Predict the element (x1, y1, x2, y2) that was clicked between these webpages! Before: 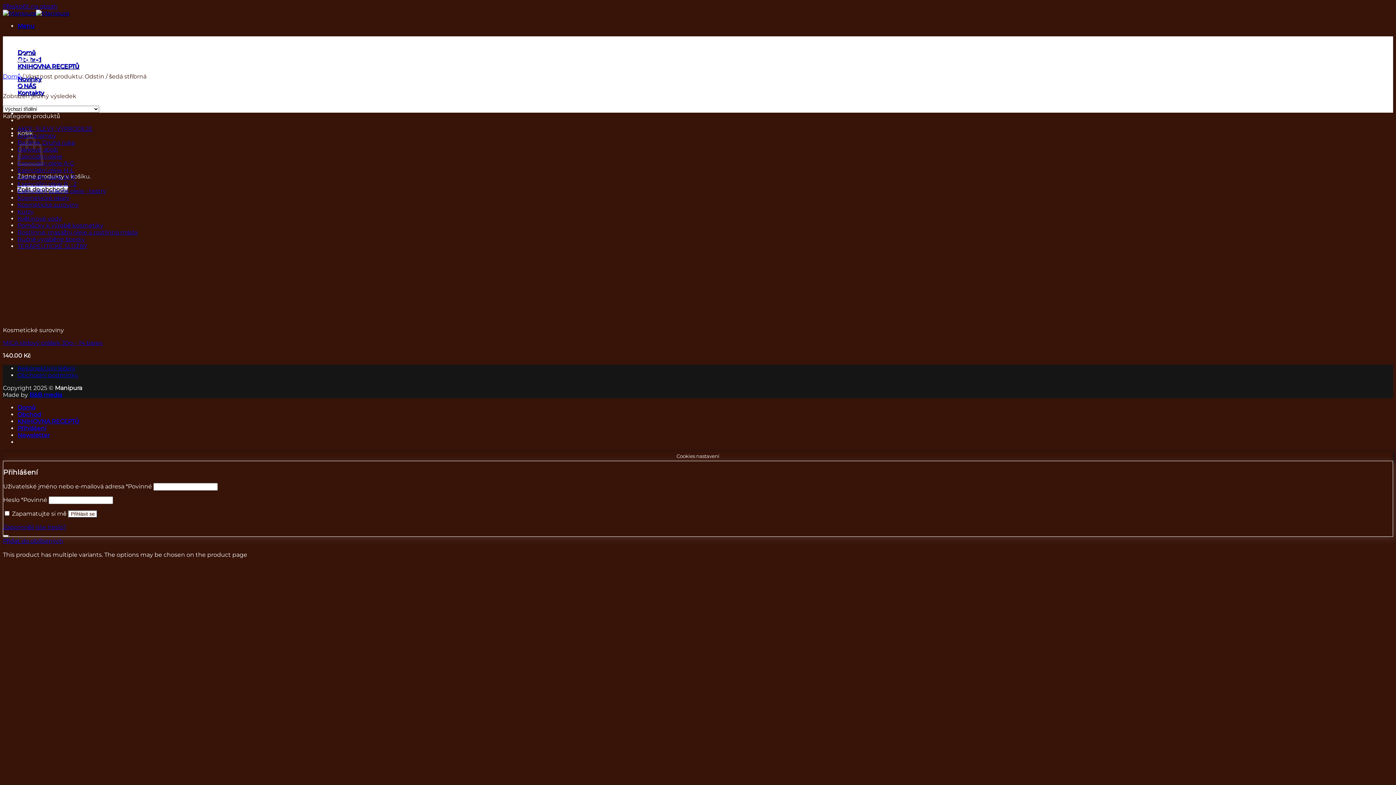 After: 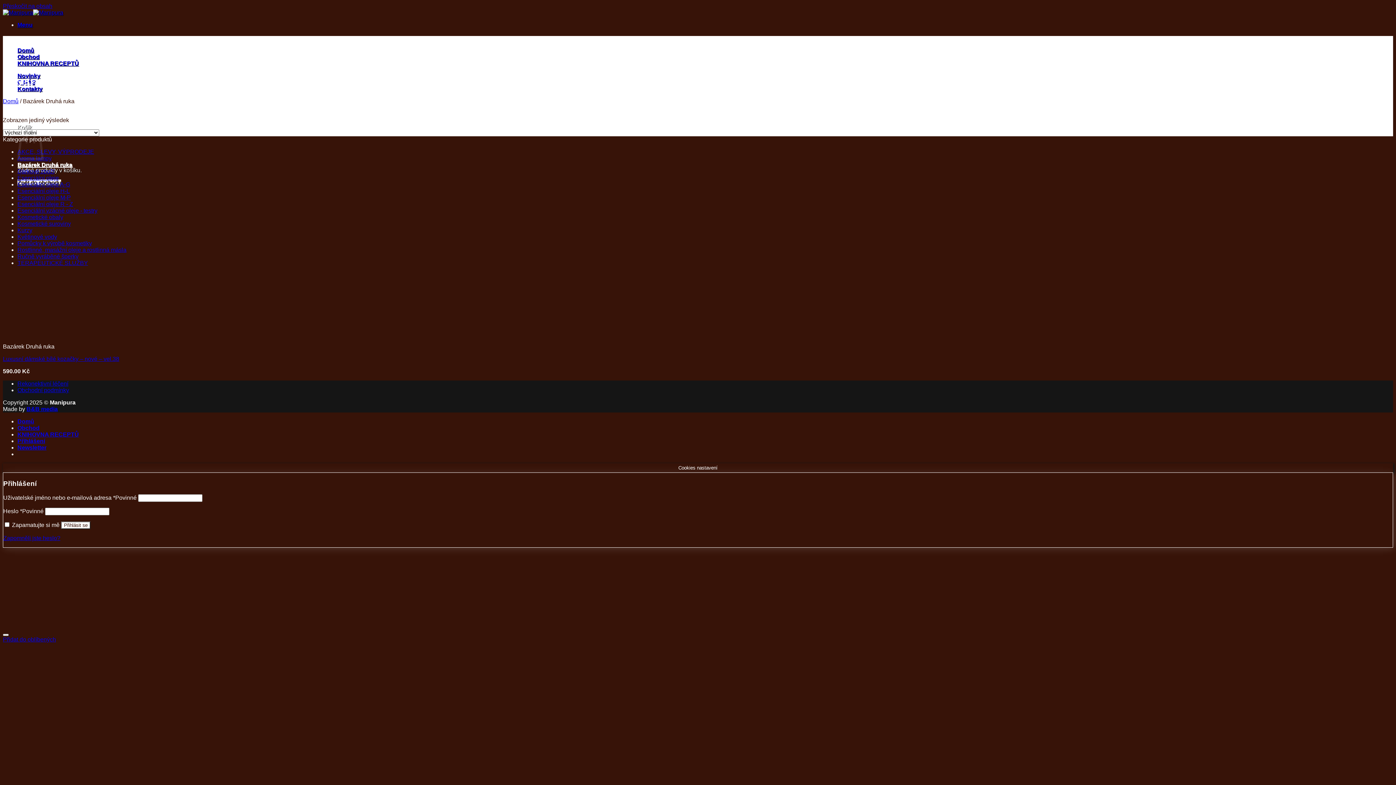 Action: label: Bazárek Druhá ruka bbox: (17, 139, 74, 146)